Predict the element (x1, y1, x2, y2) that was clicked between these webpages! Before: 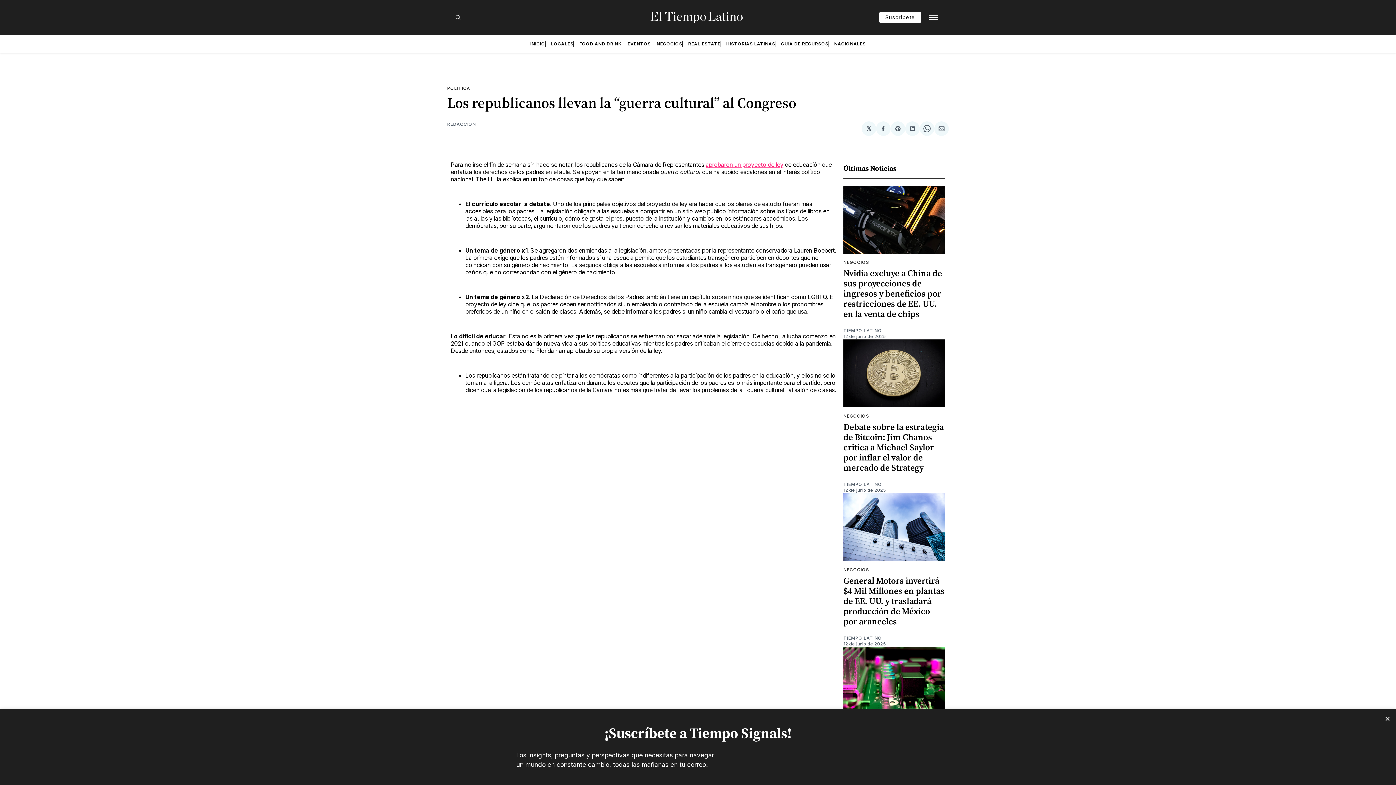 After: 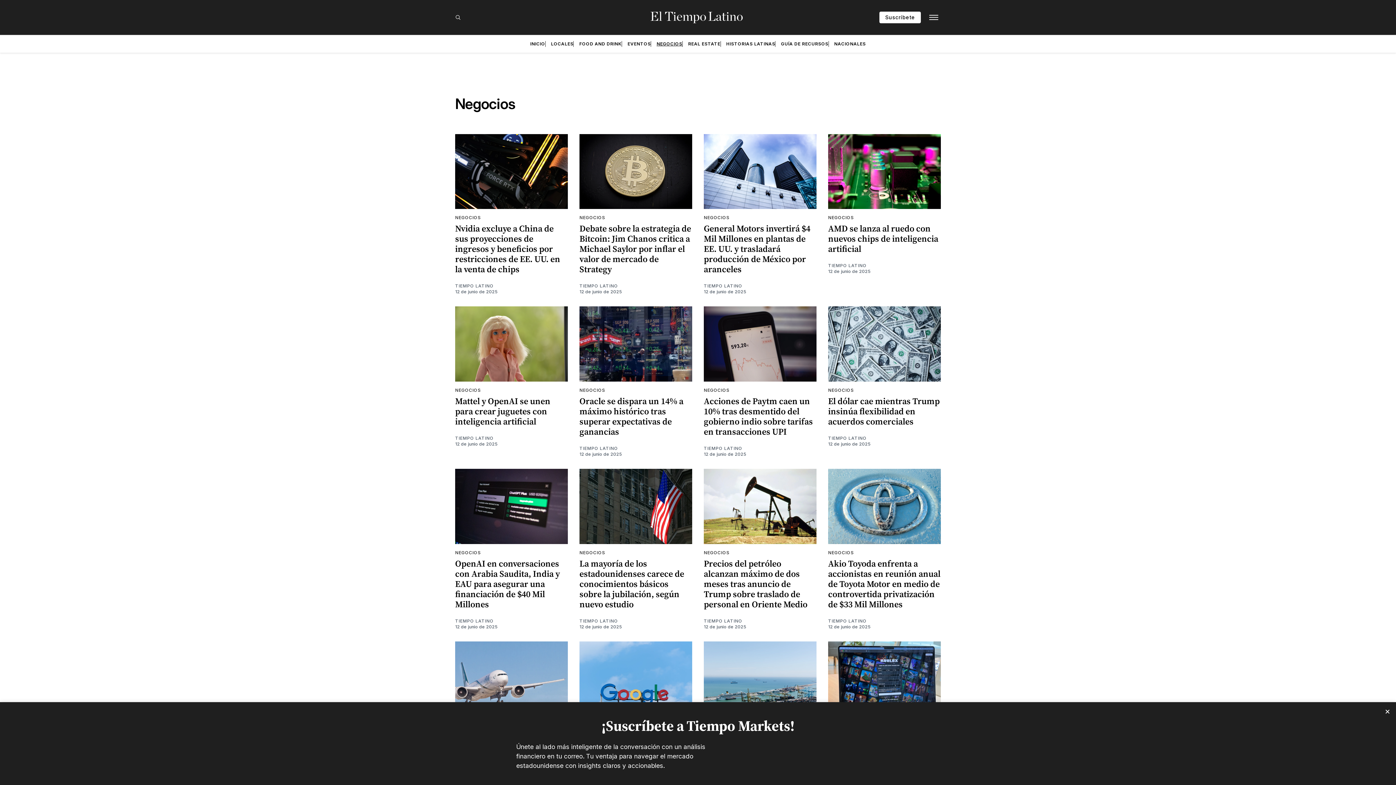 Action: label: NEGOCIOS bbox: (843, 259, 869, 265)